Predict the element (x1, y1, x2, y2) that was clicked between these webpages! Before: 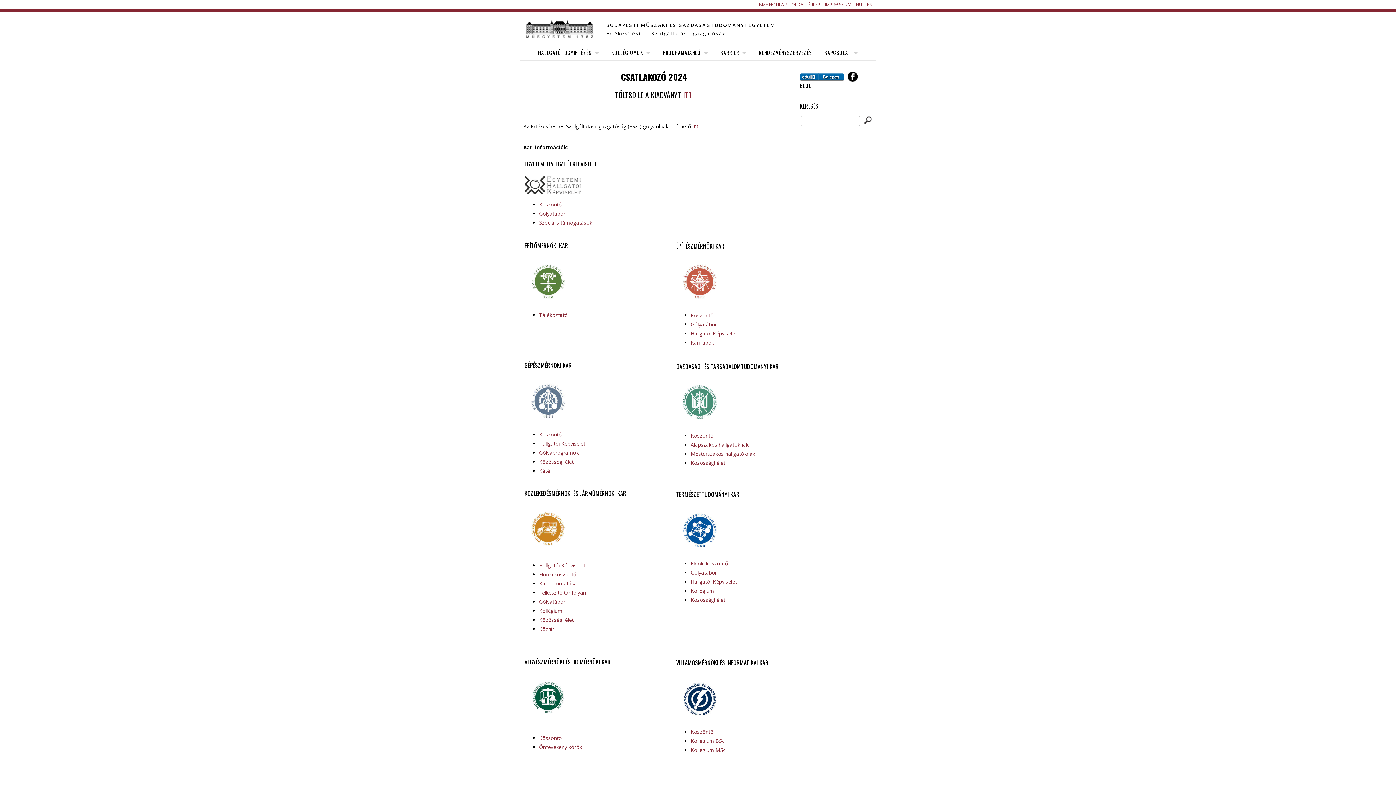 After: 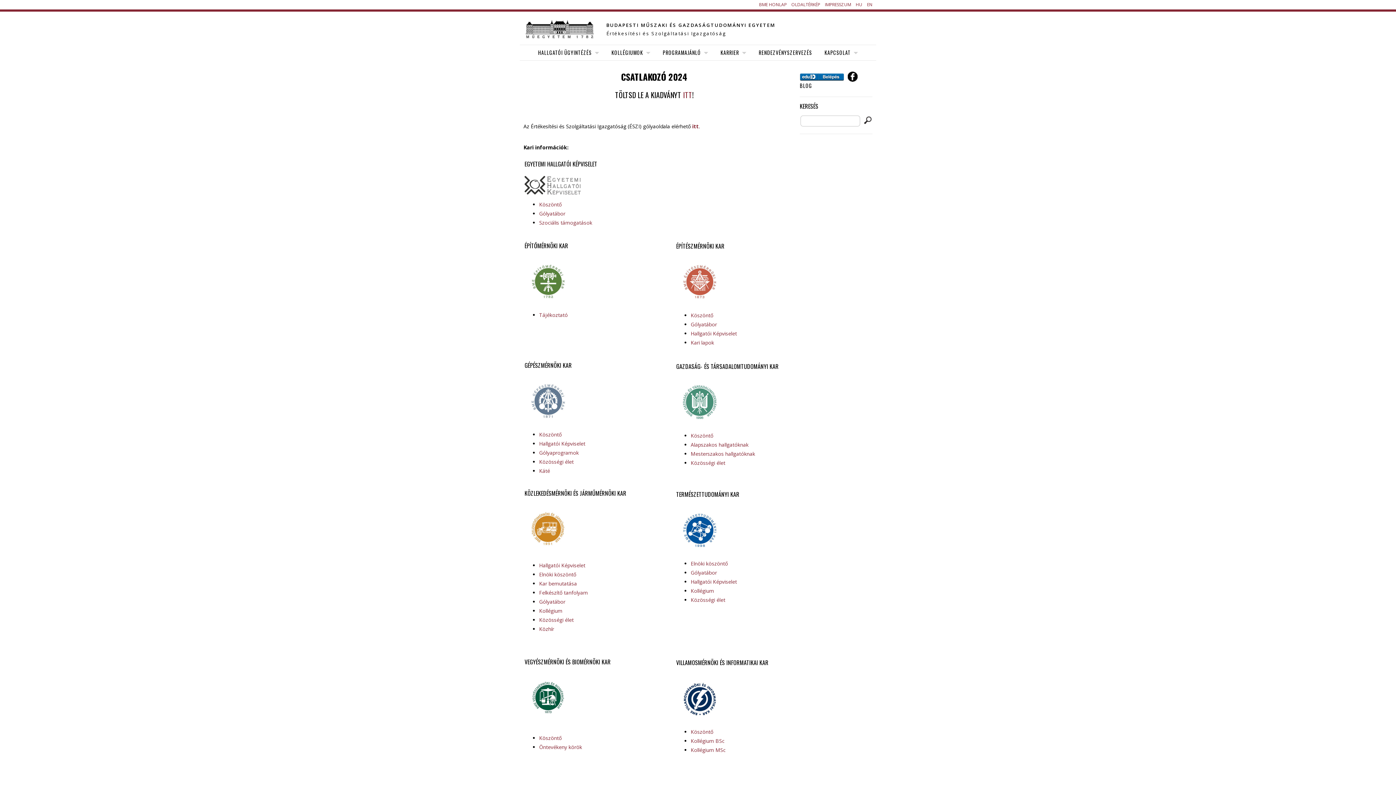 Action: label: Gólyatábor bbox: (539, 598, 565, 605)